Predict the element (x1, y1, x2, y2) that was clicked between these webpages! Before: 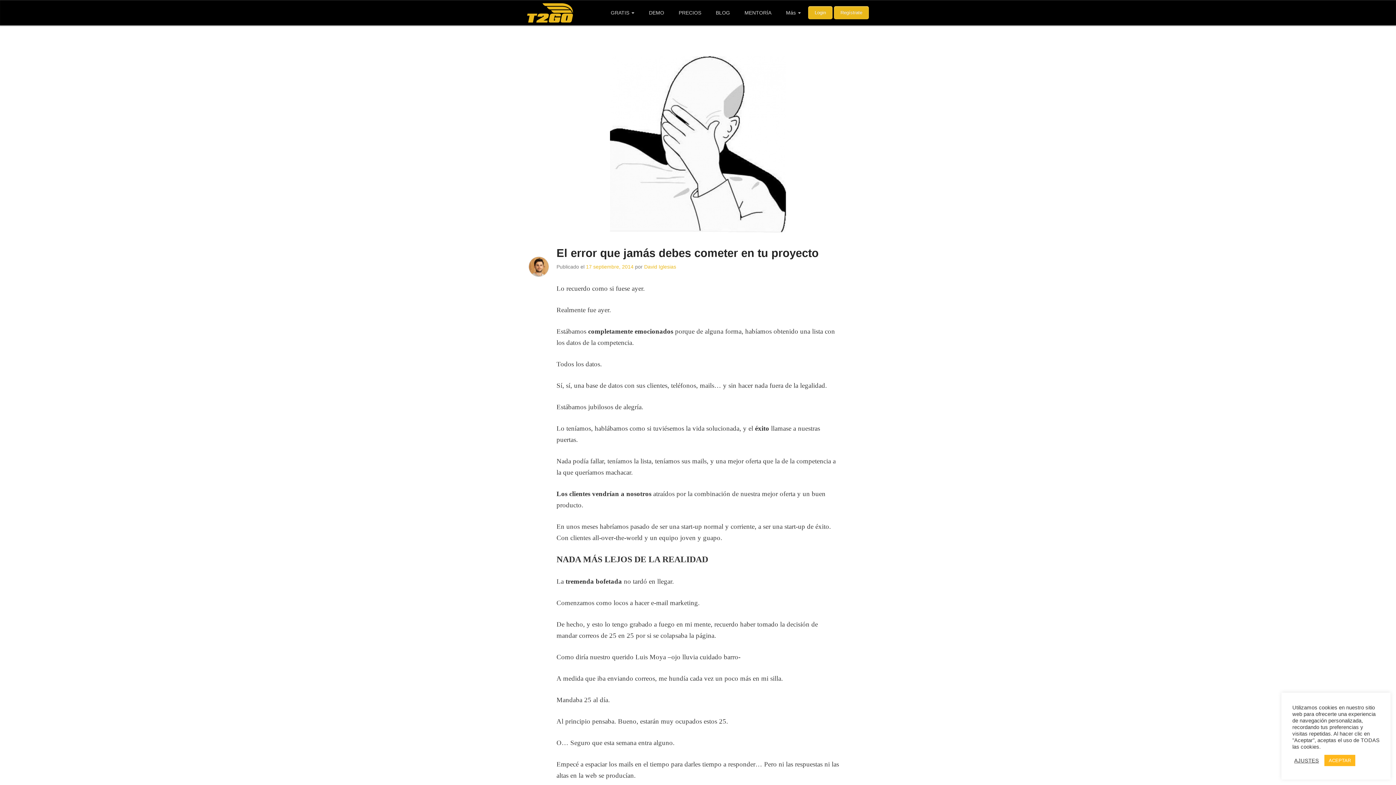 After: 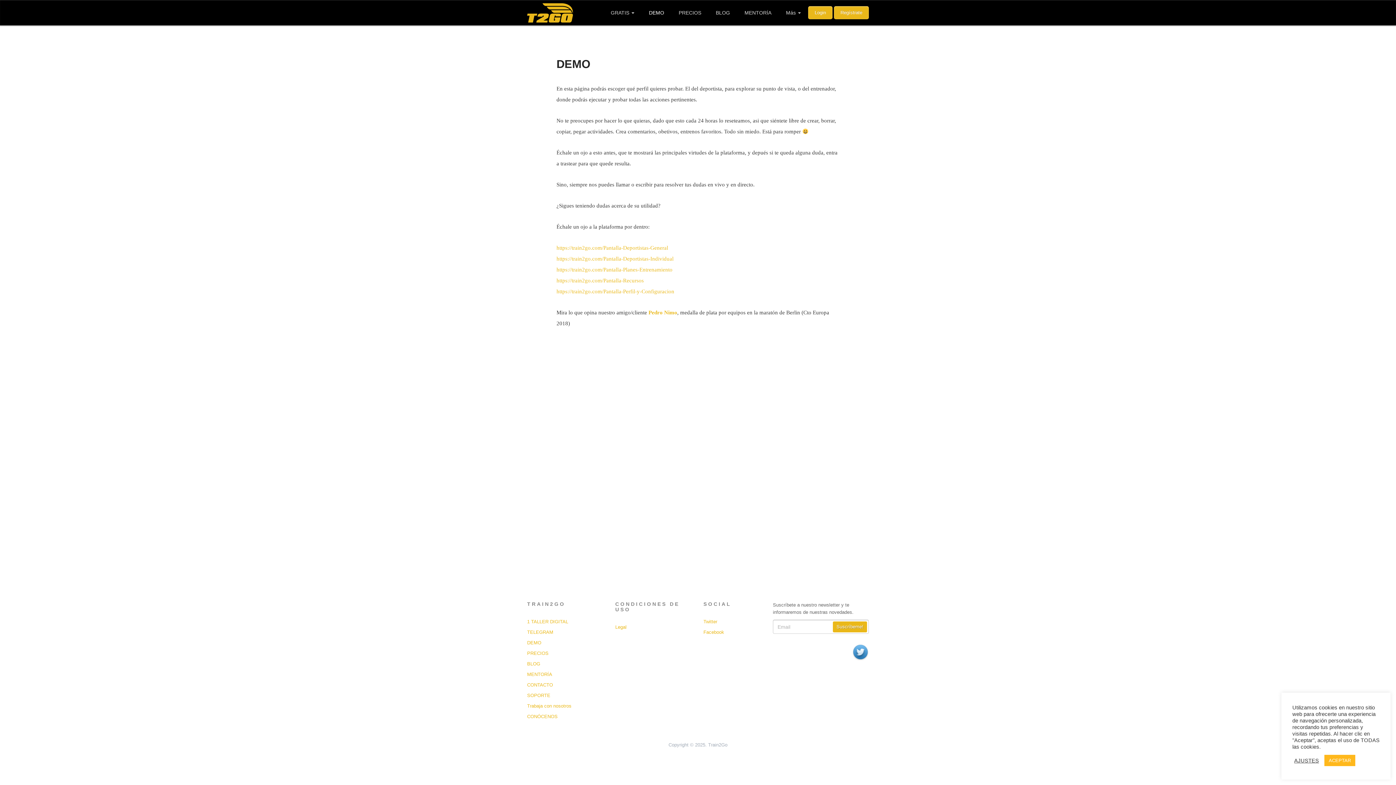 Action: bbox: (641, 0, 671, 25) label: DEMO